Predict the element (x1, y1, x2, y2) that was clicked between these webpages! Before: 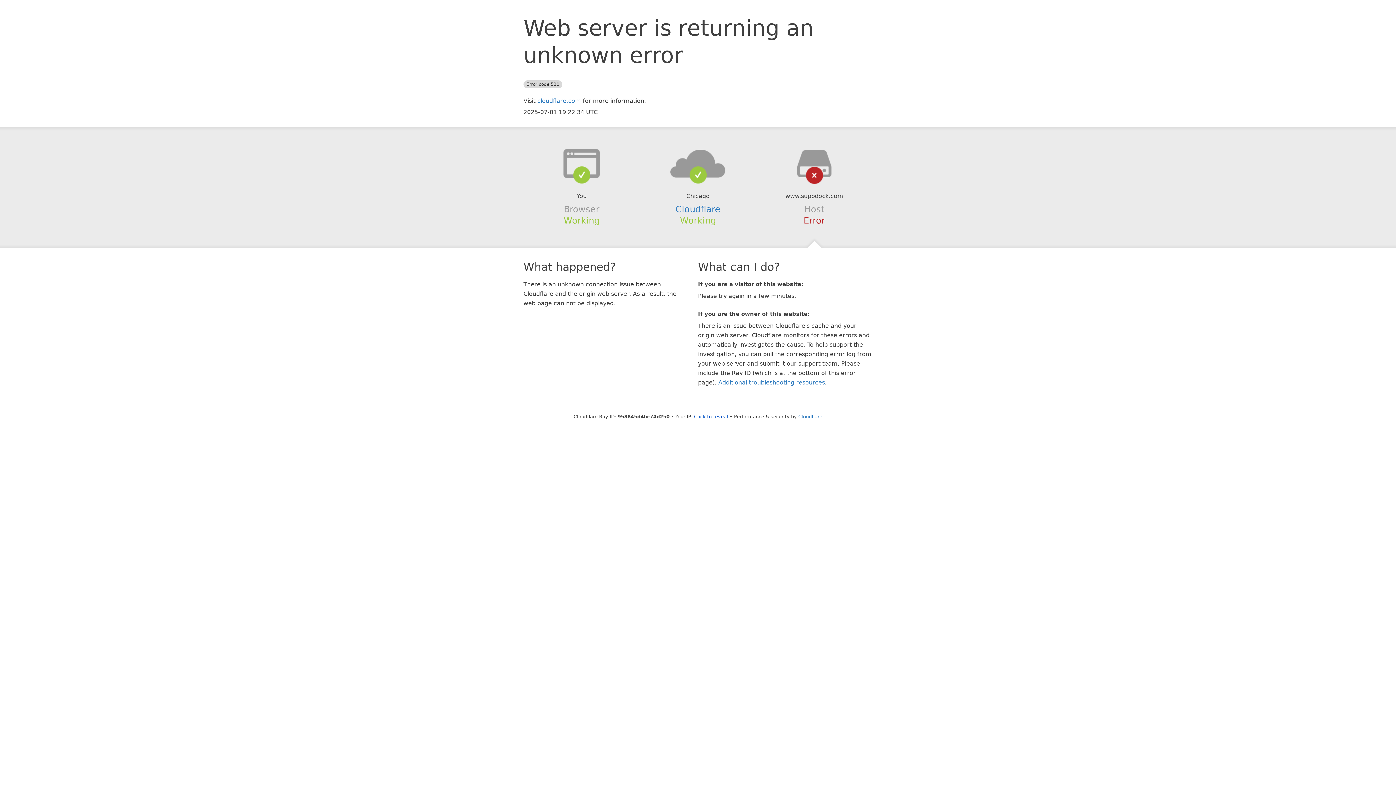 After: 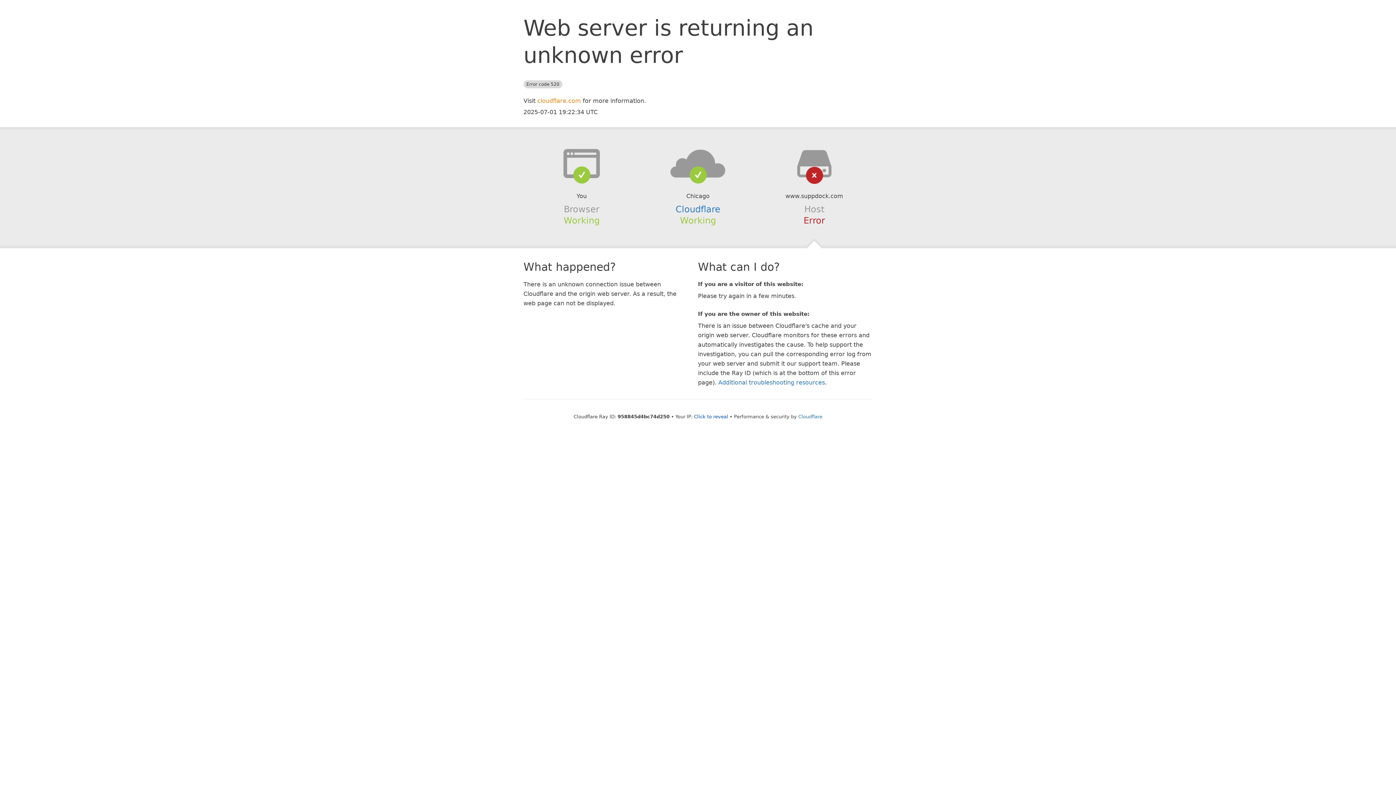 Action: bbox: (537, 97, 581, 104) label: cloudflare.com